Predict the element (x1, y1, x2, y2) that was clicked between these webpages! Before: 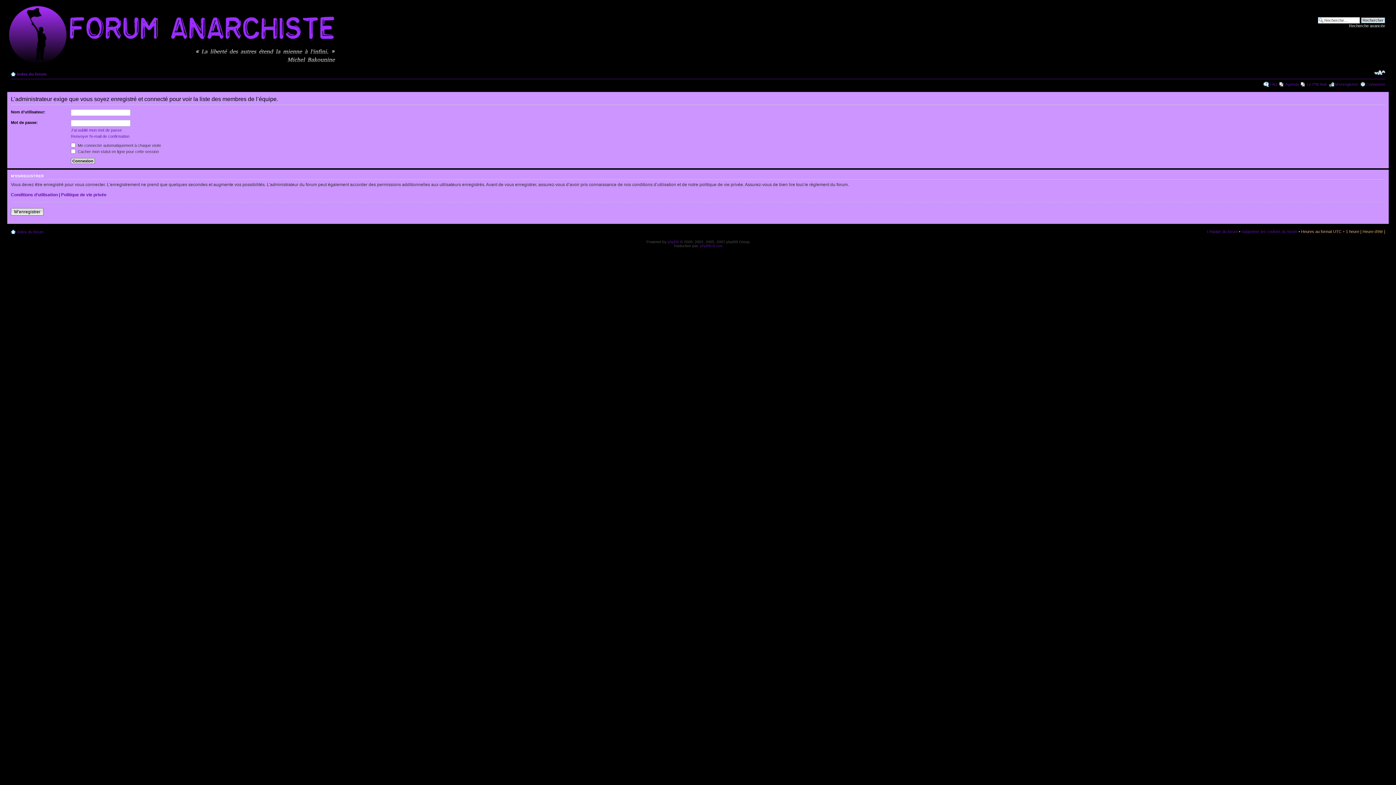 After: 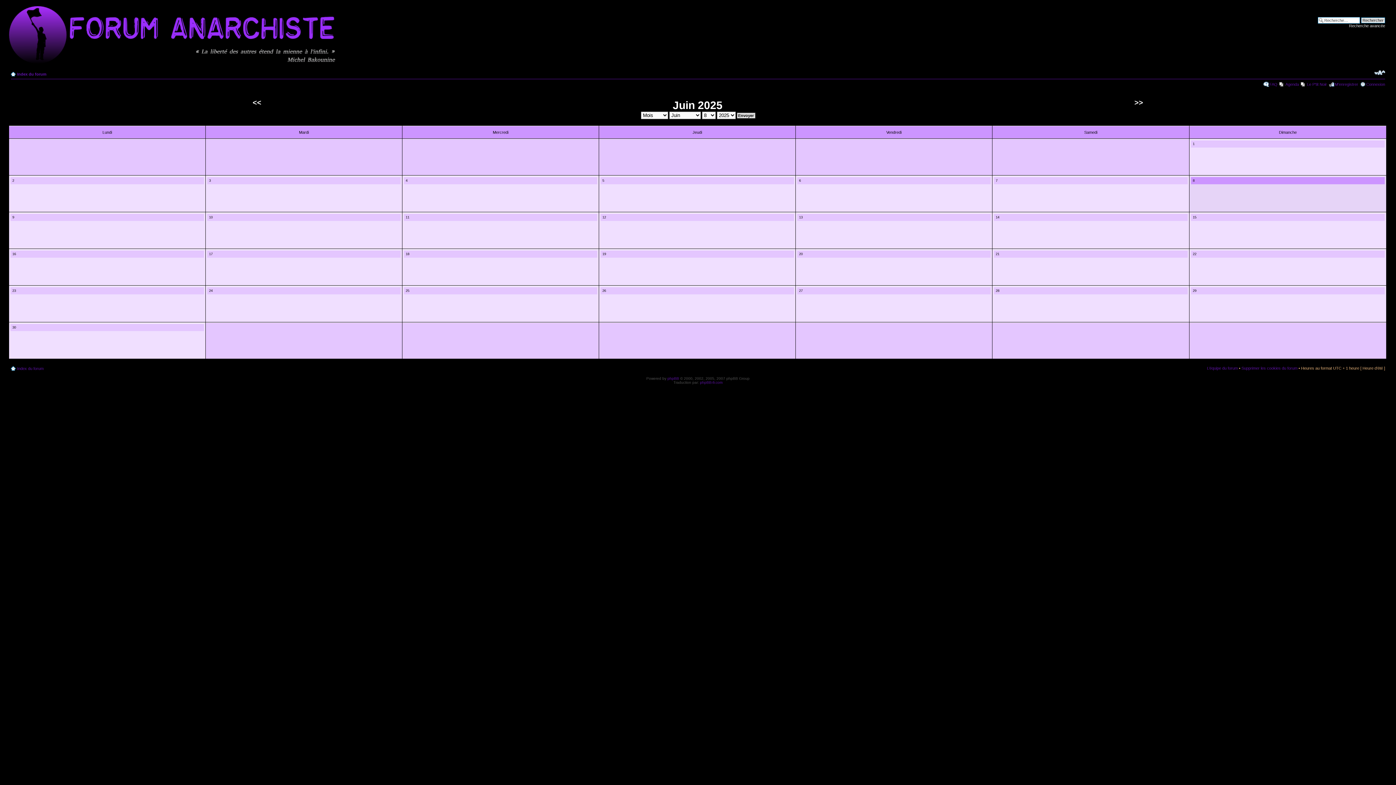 Action: bbox: (1285, 82, 1299, 86) label: Agenda